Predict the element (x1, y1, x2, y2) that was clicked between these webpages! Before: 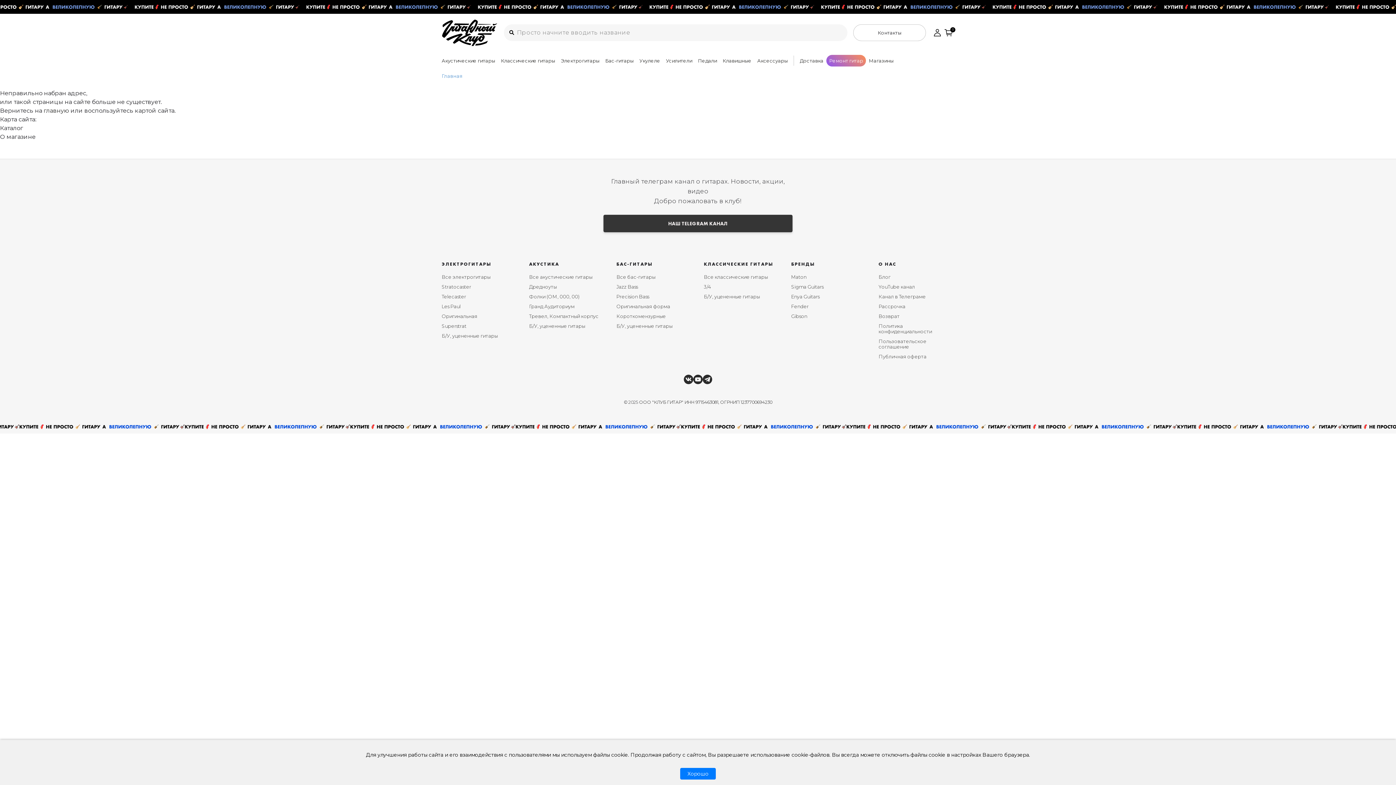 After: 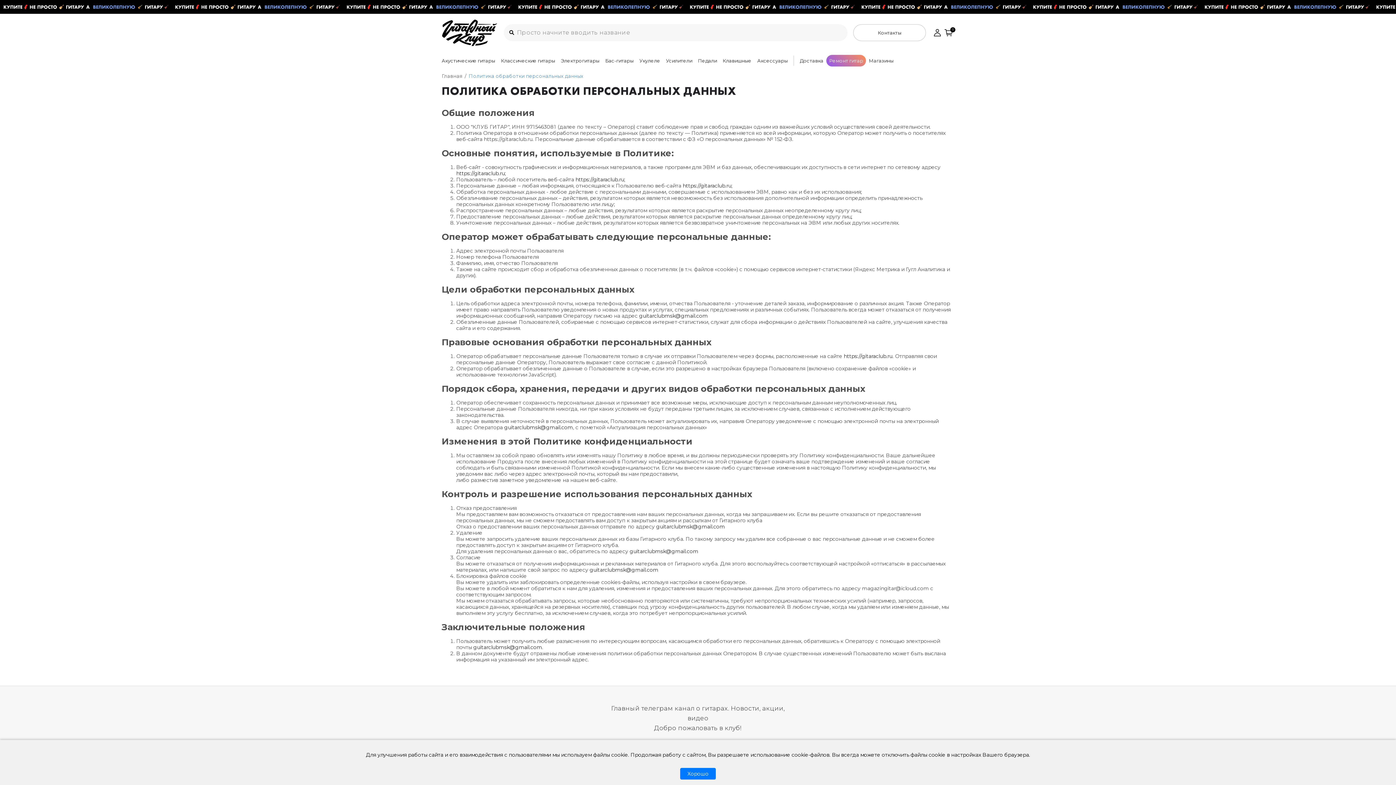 Action: label: Политика конфиденциальности bbox: (878, 323, 932, 334)